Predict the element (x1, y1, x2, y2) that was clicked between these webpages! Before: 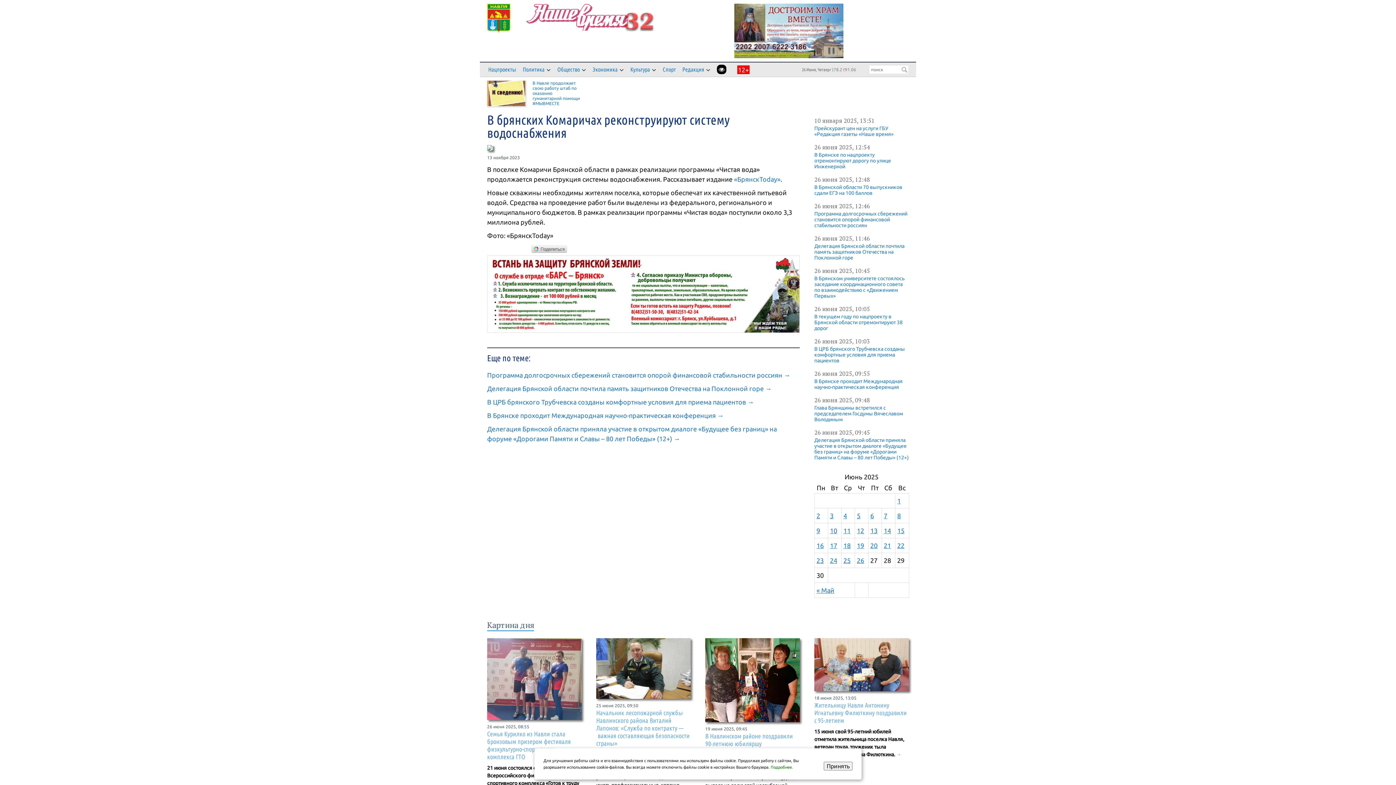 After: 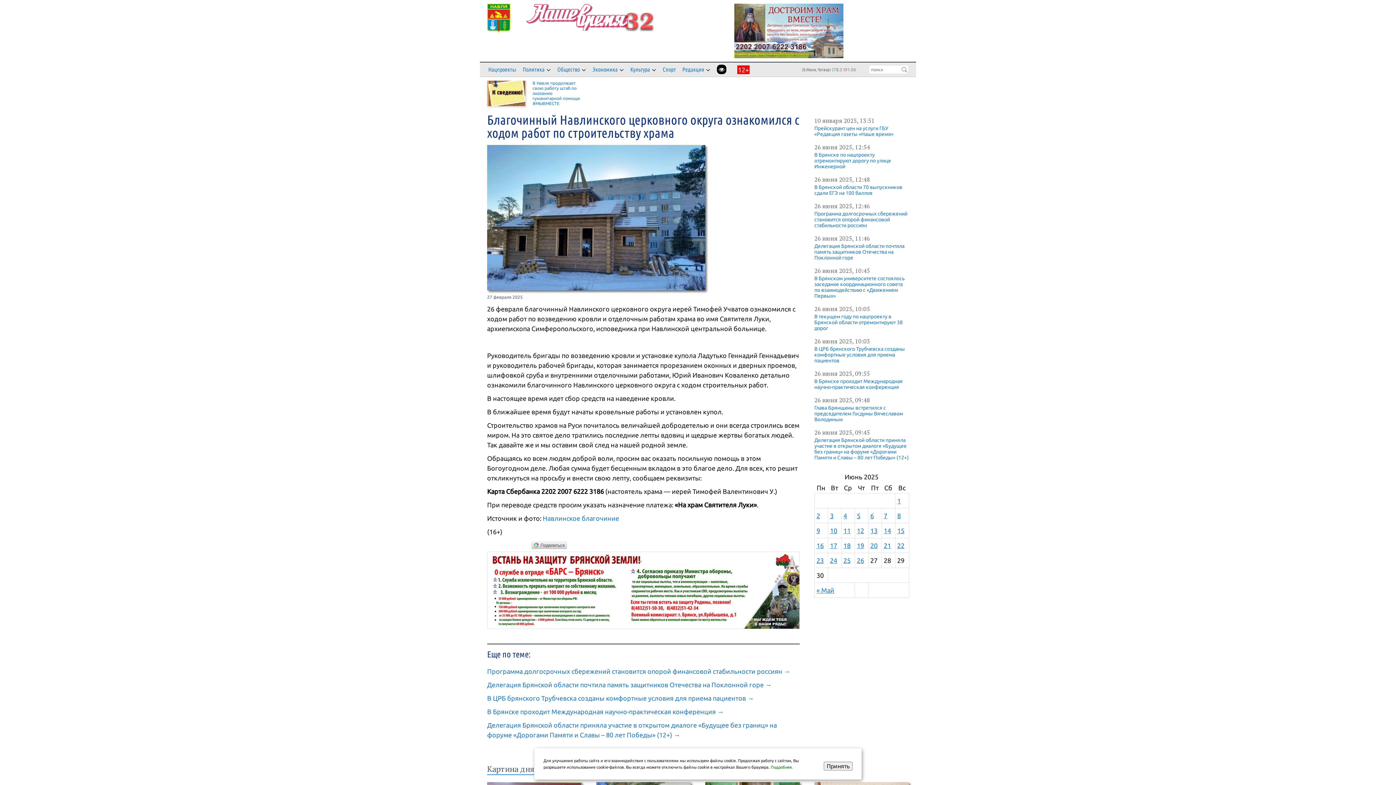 Action: bbox: (669, 3, 909, 58)